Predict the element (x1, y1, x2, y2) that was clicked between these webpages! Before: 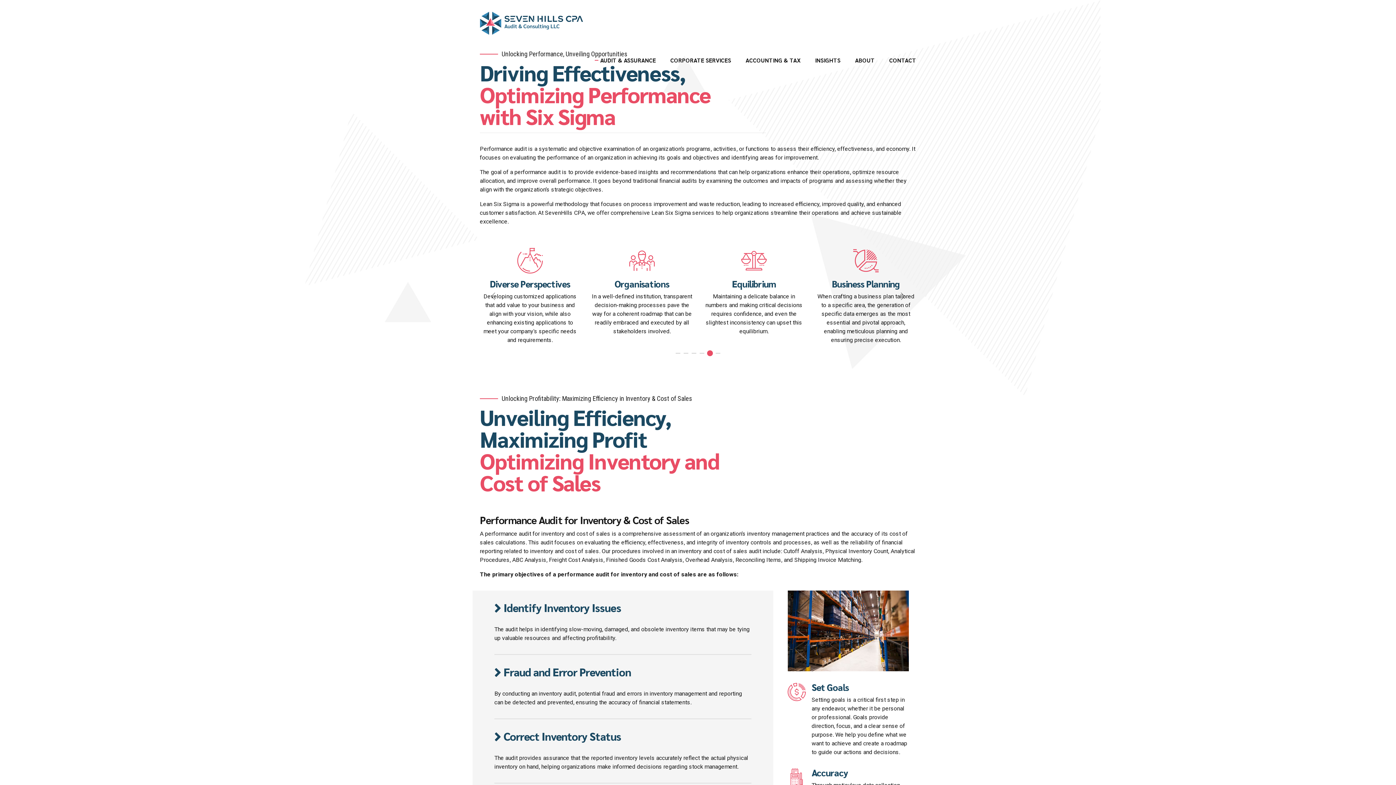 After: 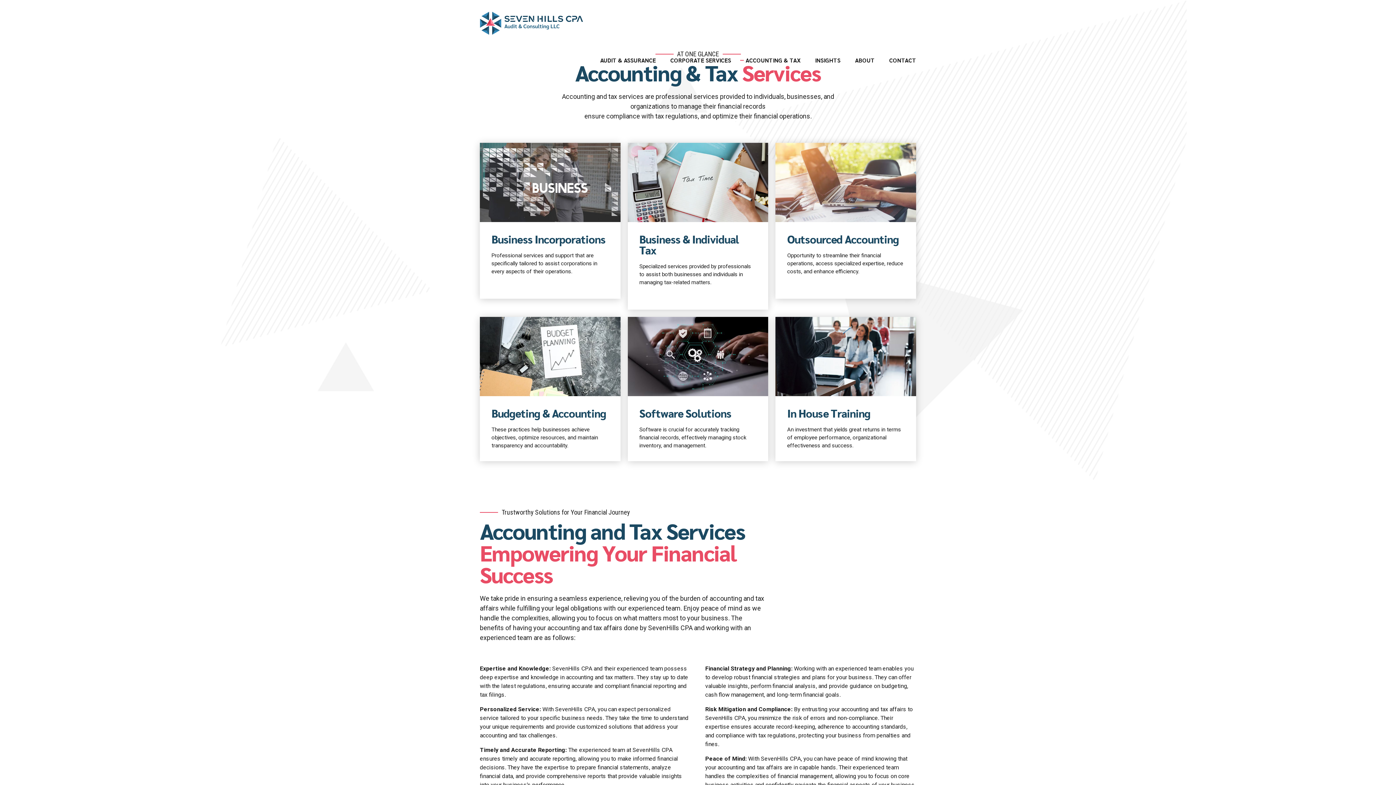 Action: bbox: (745, 34, 800, 85) label: ACCOUNTING & TAX